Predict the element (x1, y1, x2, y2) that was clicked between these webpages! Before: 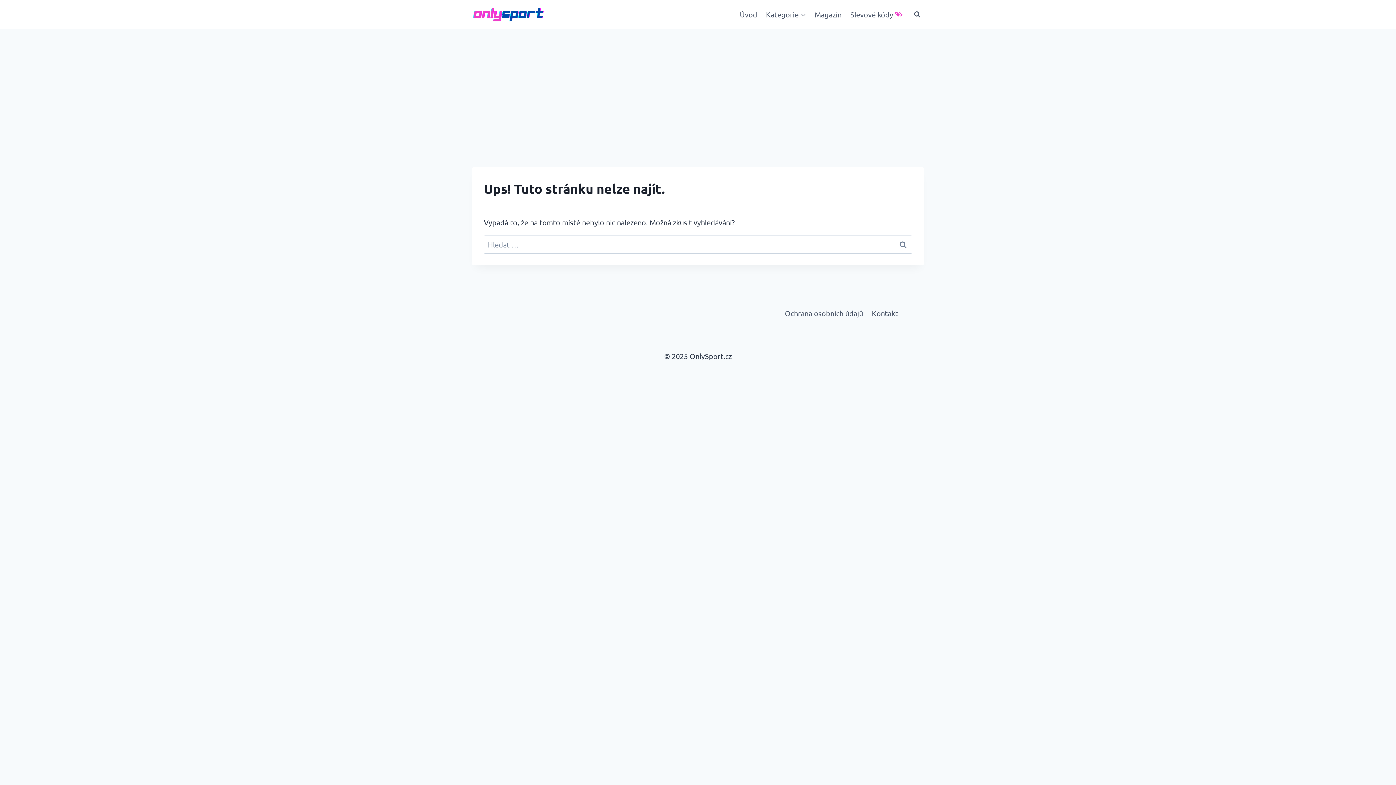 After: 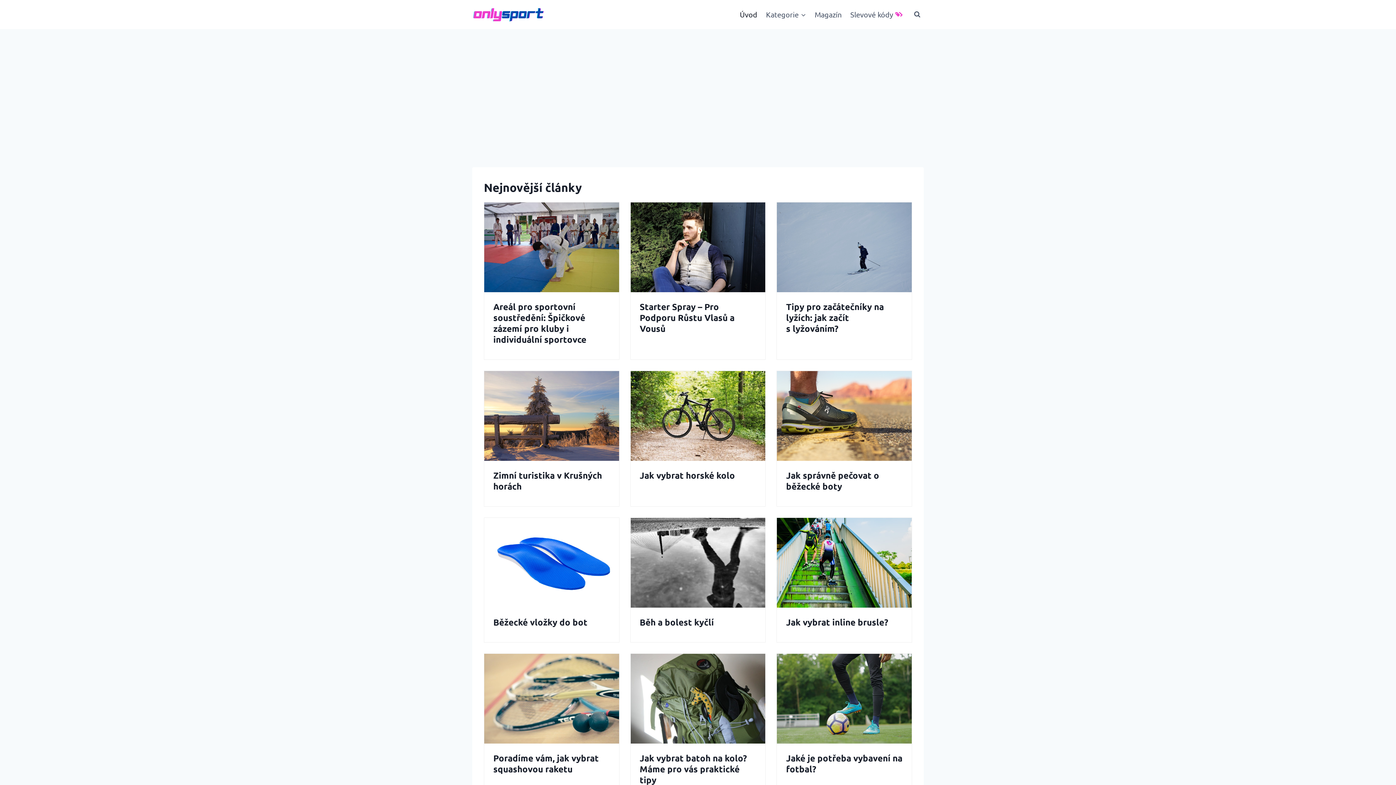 Action: label: Úvod bbox: (735, 4, 761, 24)